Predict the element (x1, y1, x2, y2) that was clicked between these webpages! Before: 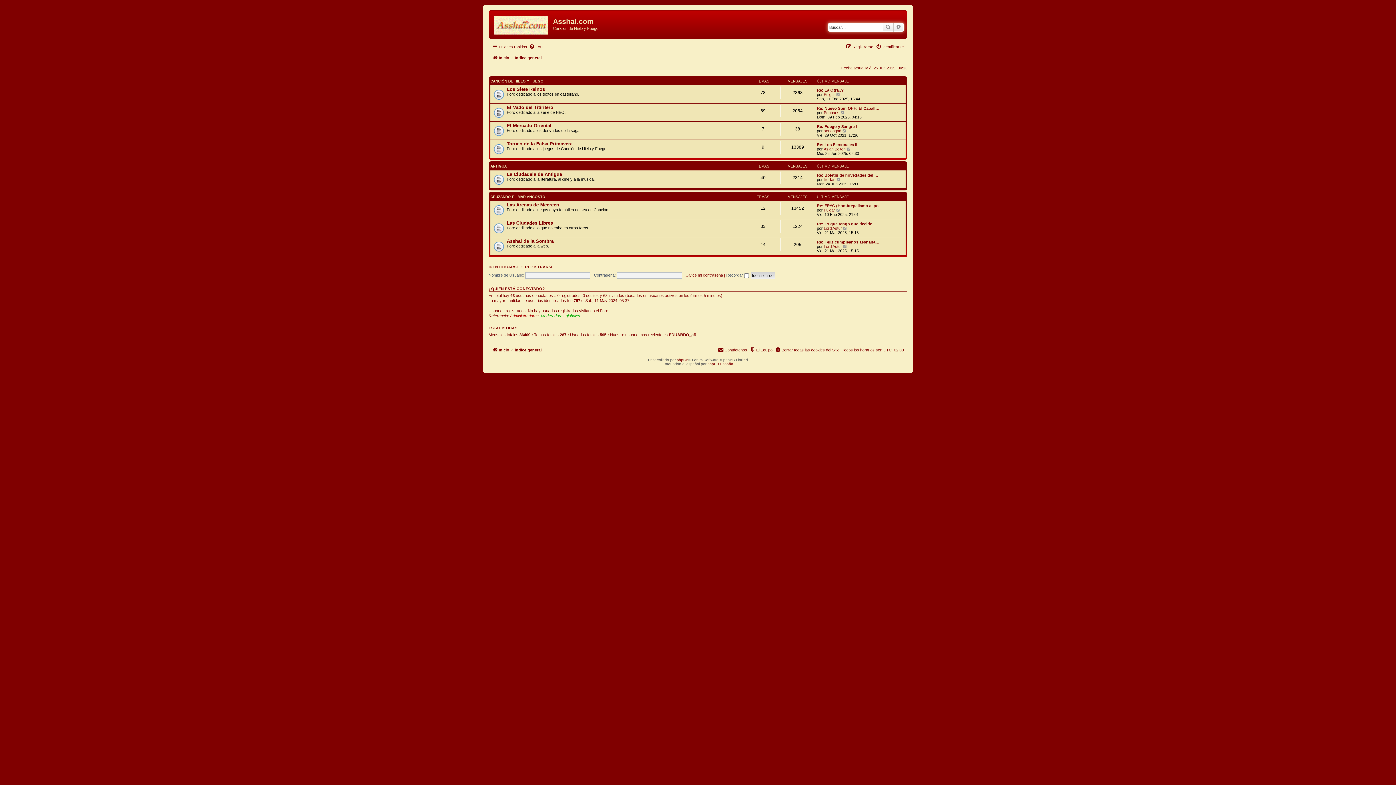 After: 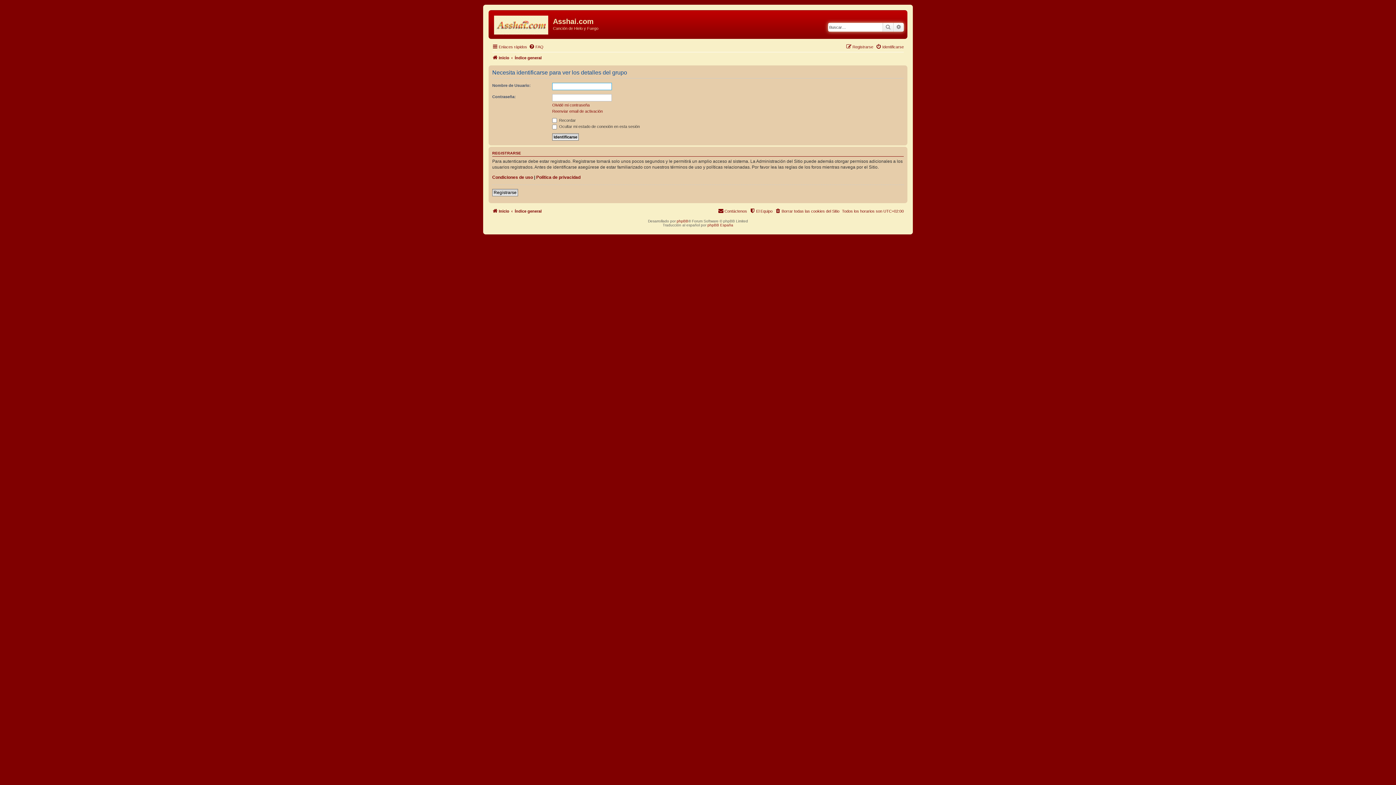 Action: bbox: (541, 313, 580, 318) label: Moderadores globales